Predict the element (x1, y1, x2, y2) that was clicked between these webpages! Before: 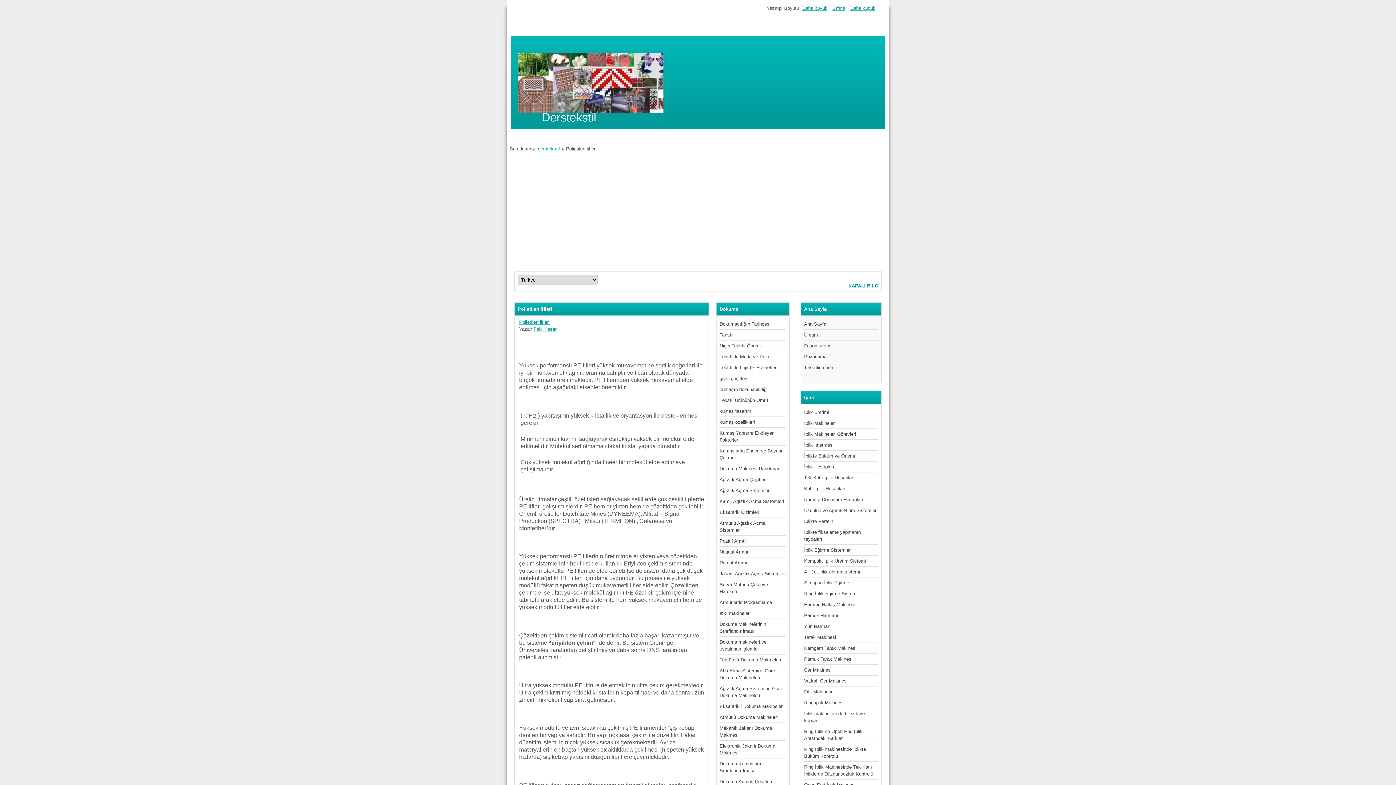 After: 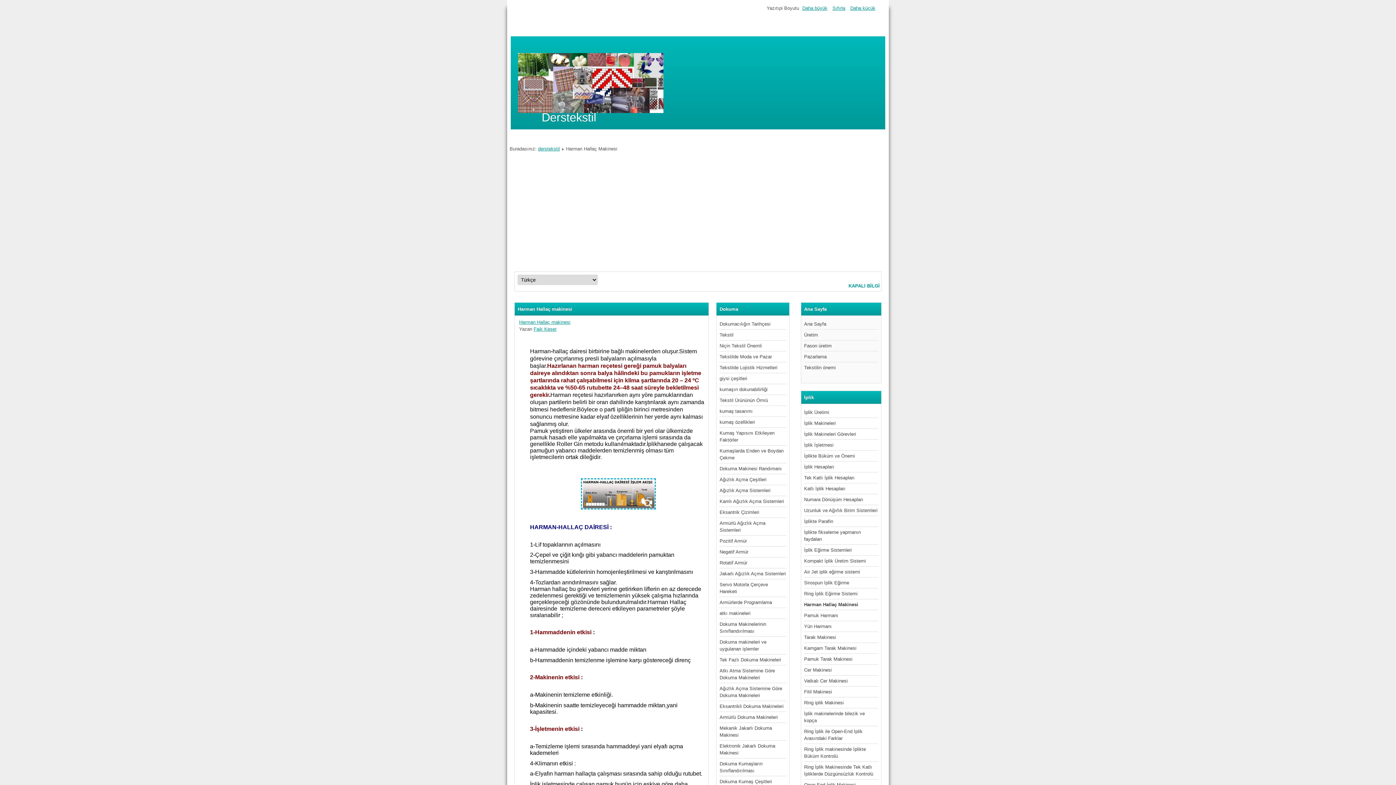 Action: label: Harman Hallaç Makinesi bbox: (804, 599, 878, 610)